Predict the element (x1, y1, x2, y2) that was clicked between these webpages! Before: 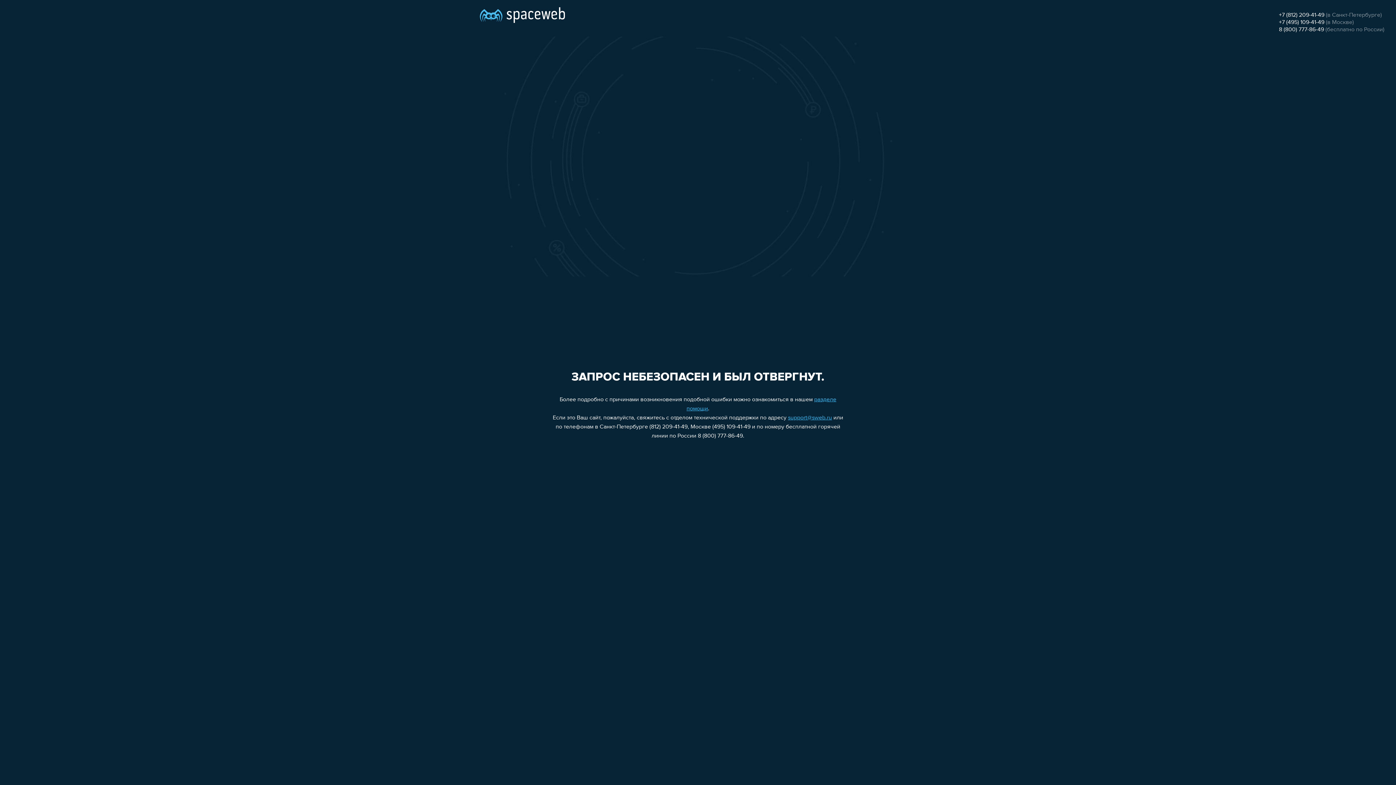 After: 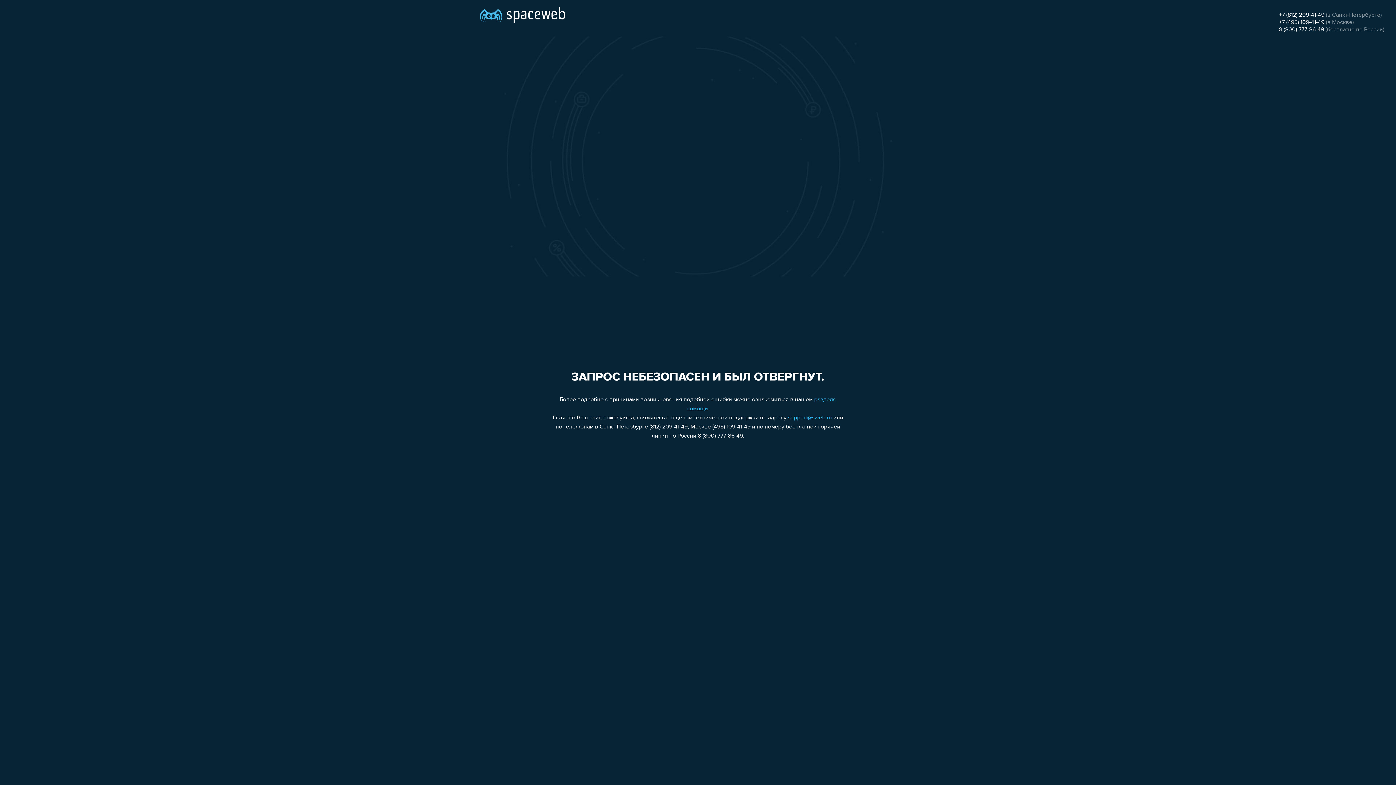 Action: bbox: (1279, 19, 1324, 25) label: +7 (495) 109-41-49